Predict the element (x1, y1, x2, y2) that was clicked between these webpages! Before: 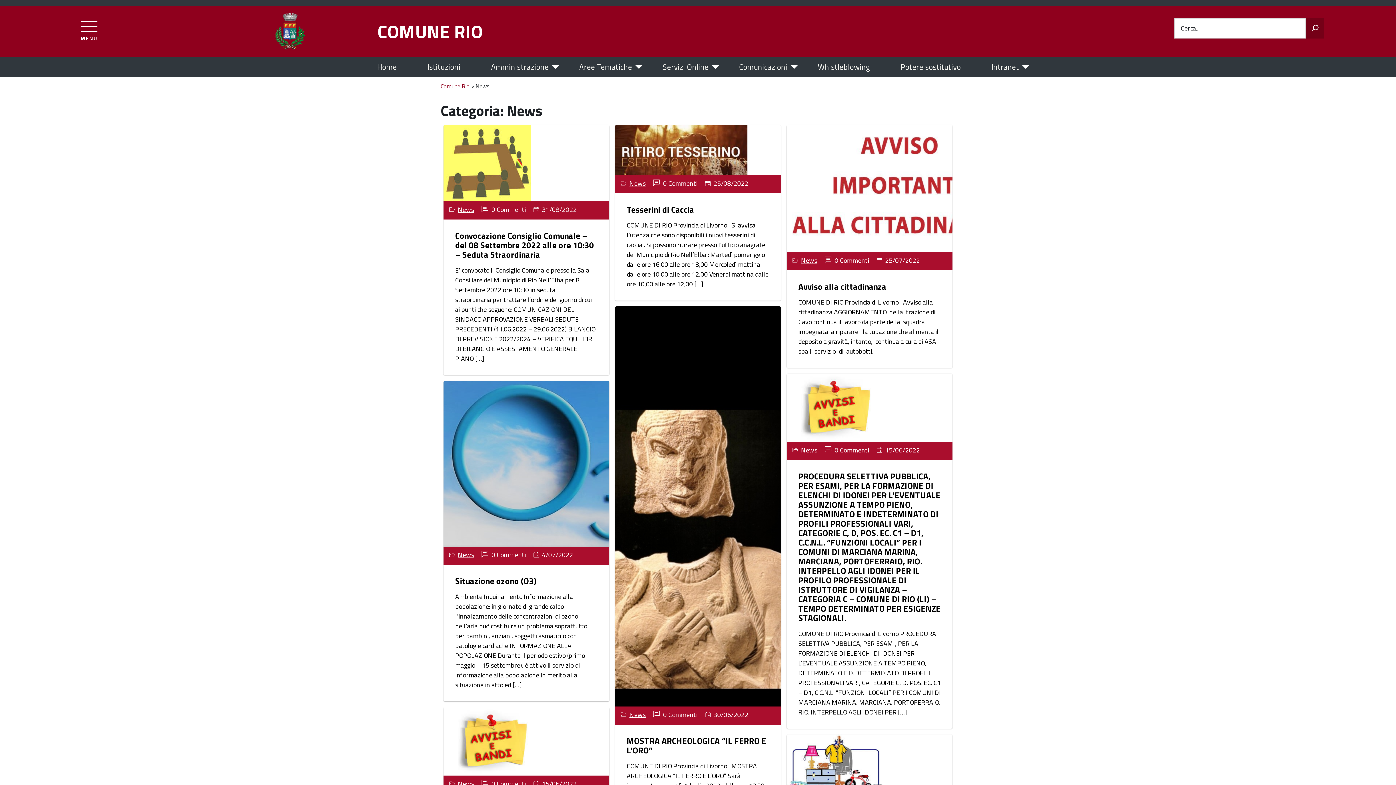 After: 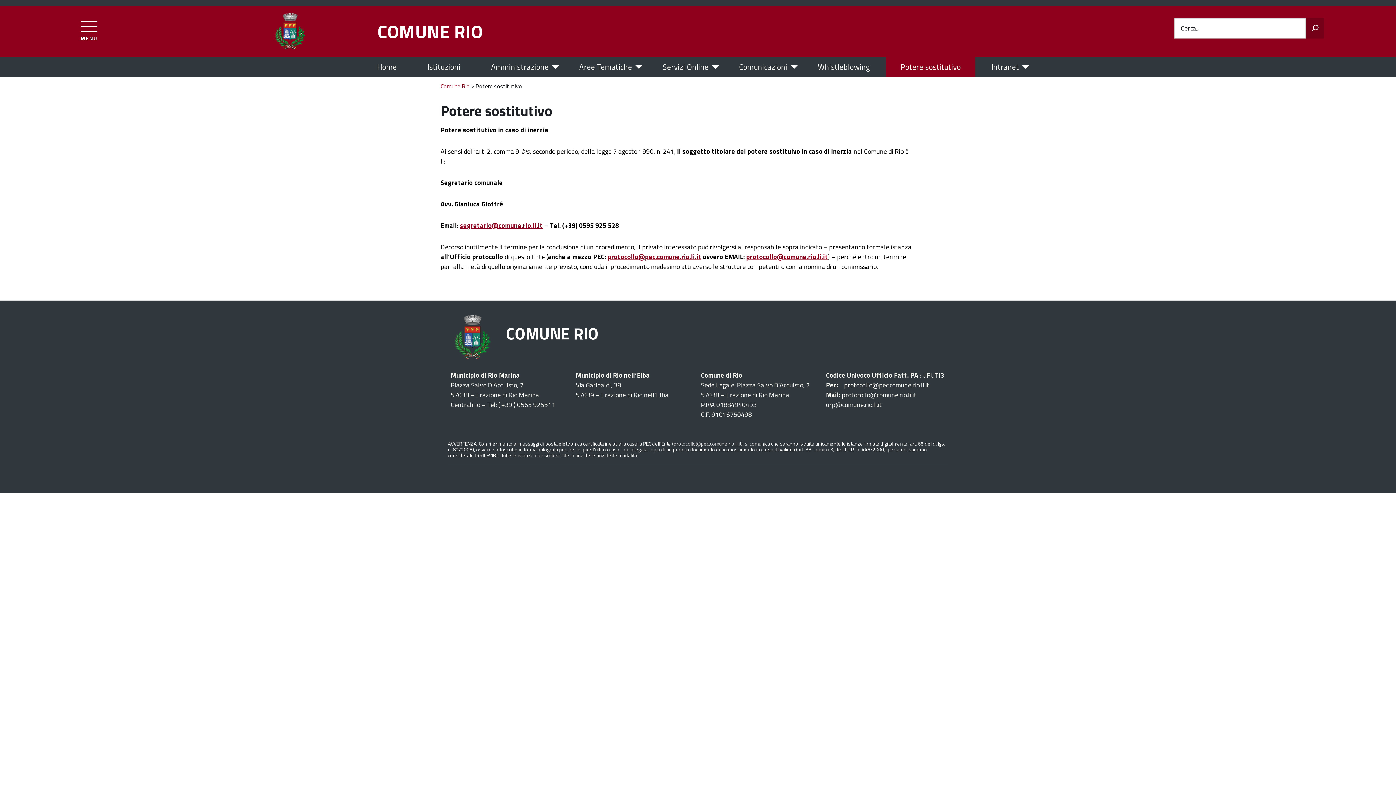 Action: bbox: (886, 56, 975, 77) label: Potere sostitutivo